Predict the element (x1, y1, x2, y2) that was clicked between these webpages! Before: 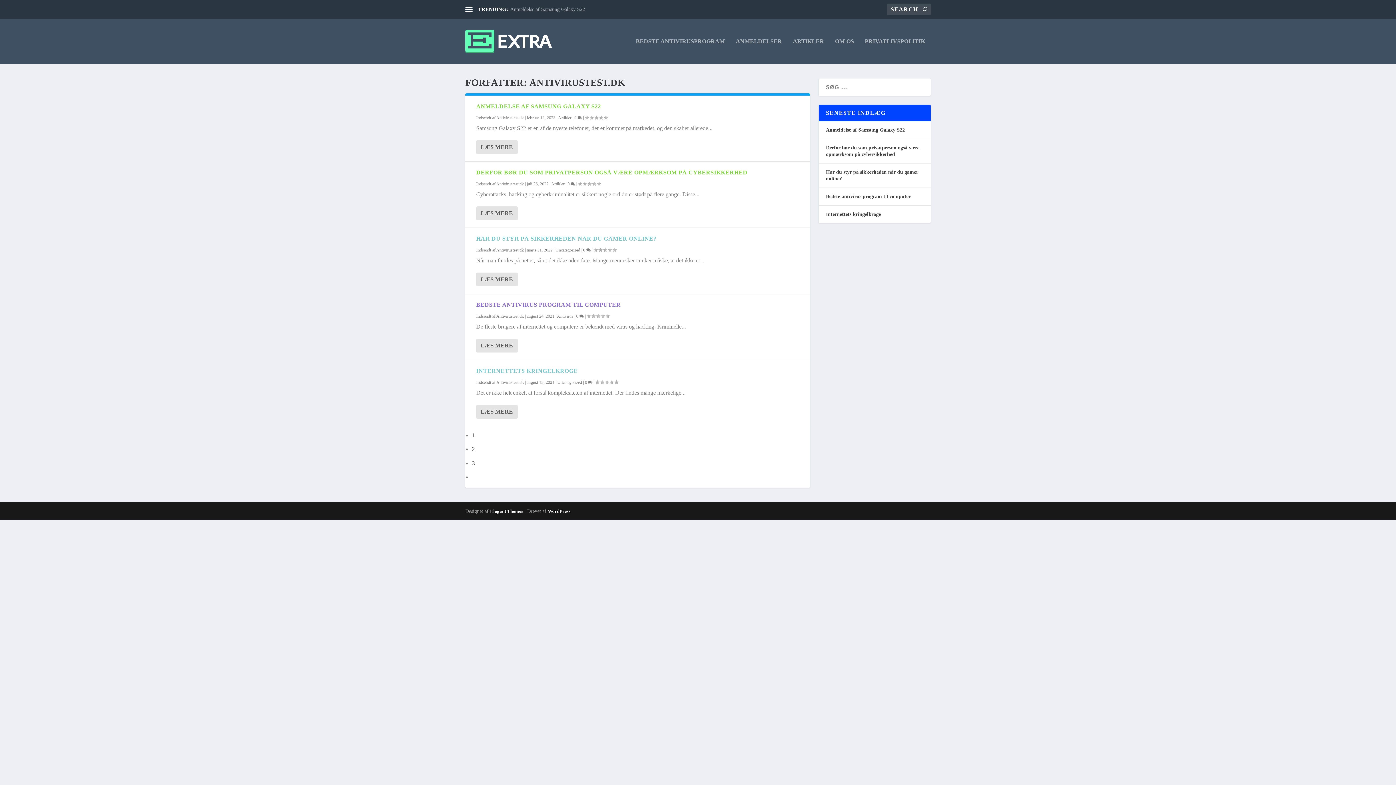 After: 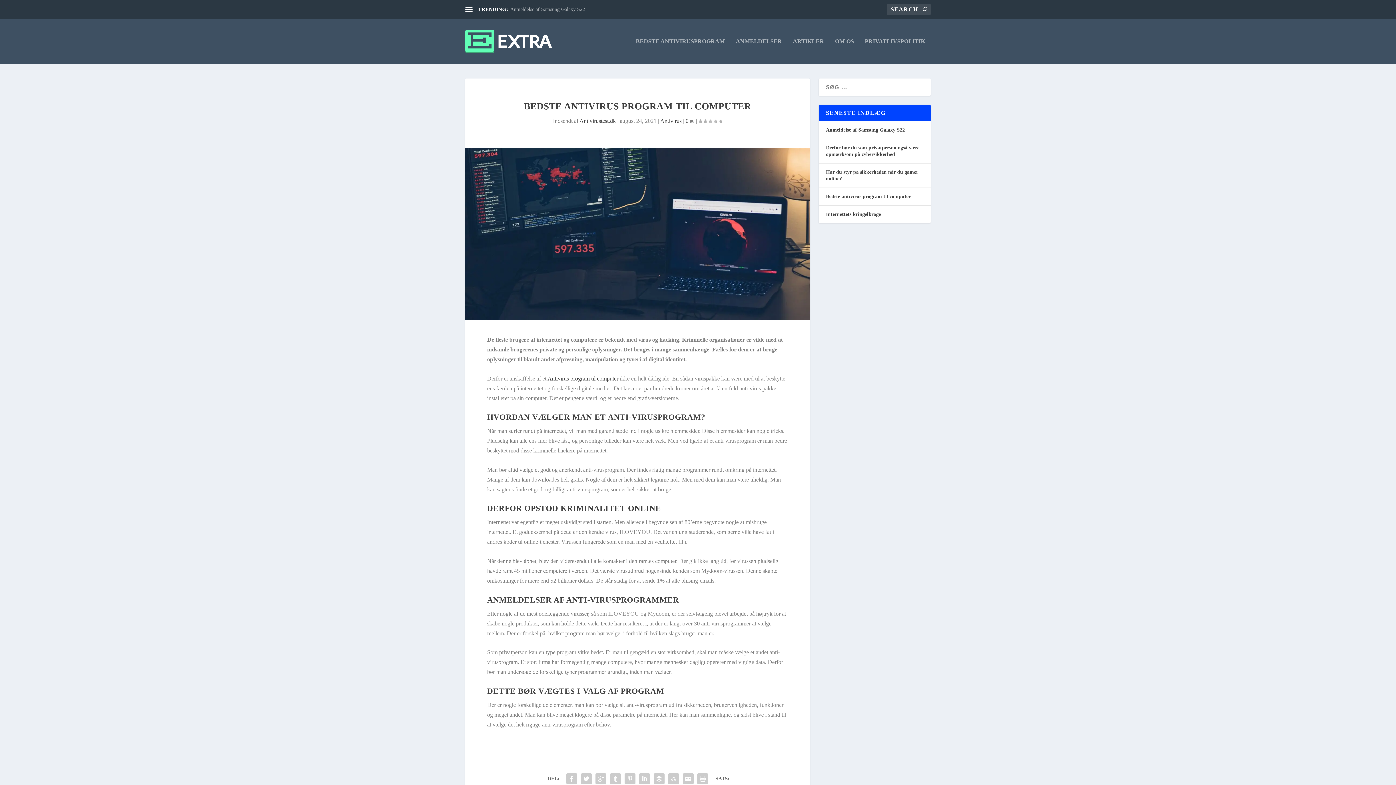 Action: label: 0  bbox: (576, 313, 584, 318)